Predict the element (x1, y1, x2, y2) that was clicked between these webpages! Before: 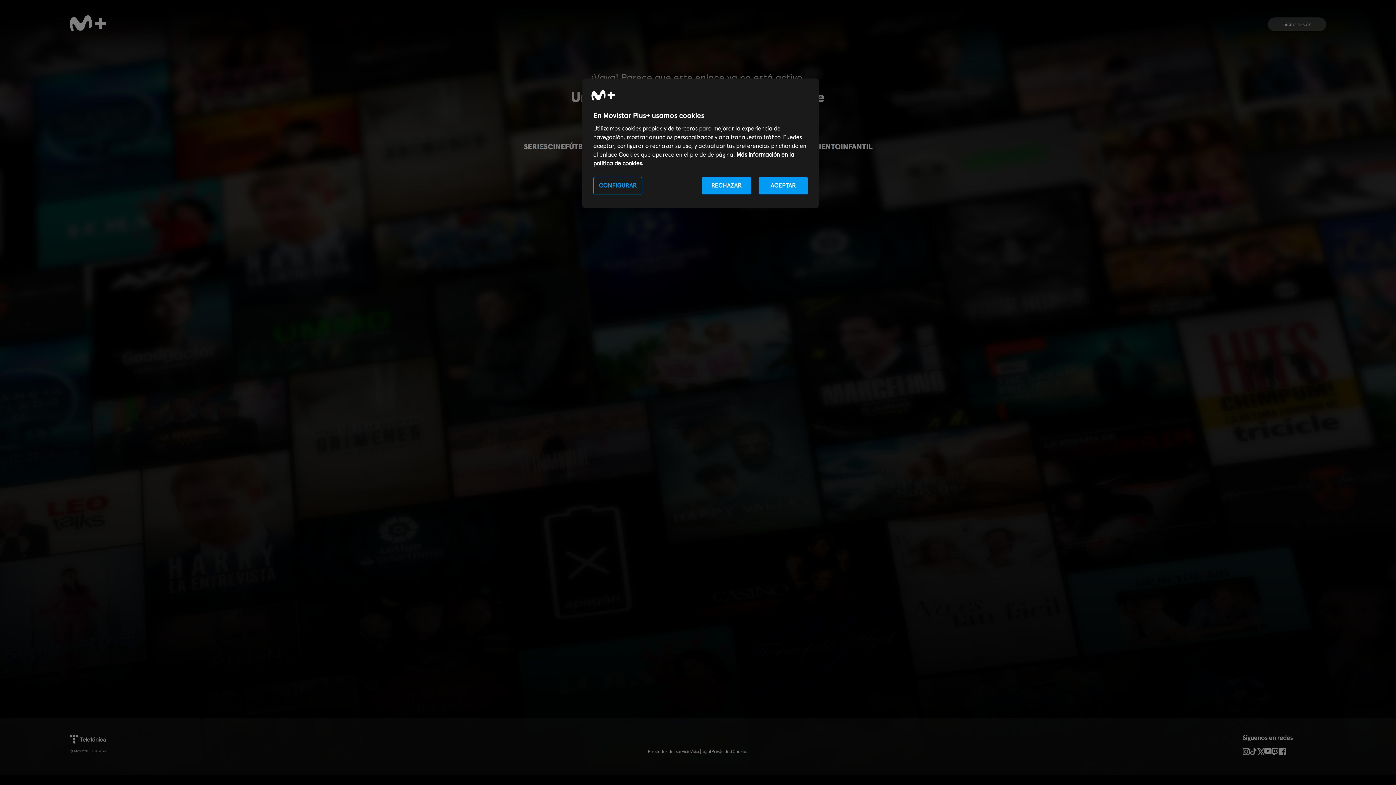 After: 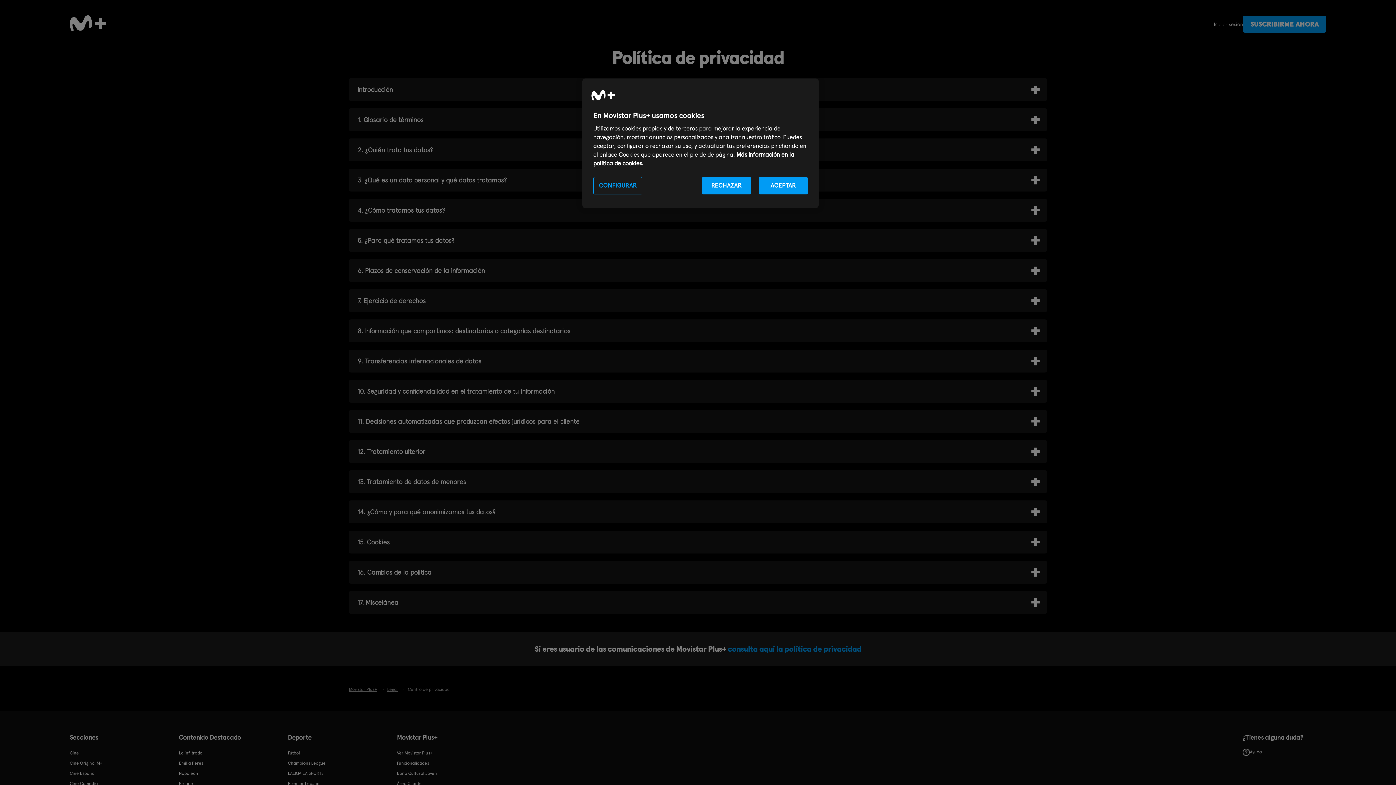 Action: label: Privacidad bbox: (711, 748, 732, 755)